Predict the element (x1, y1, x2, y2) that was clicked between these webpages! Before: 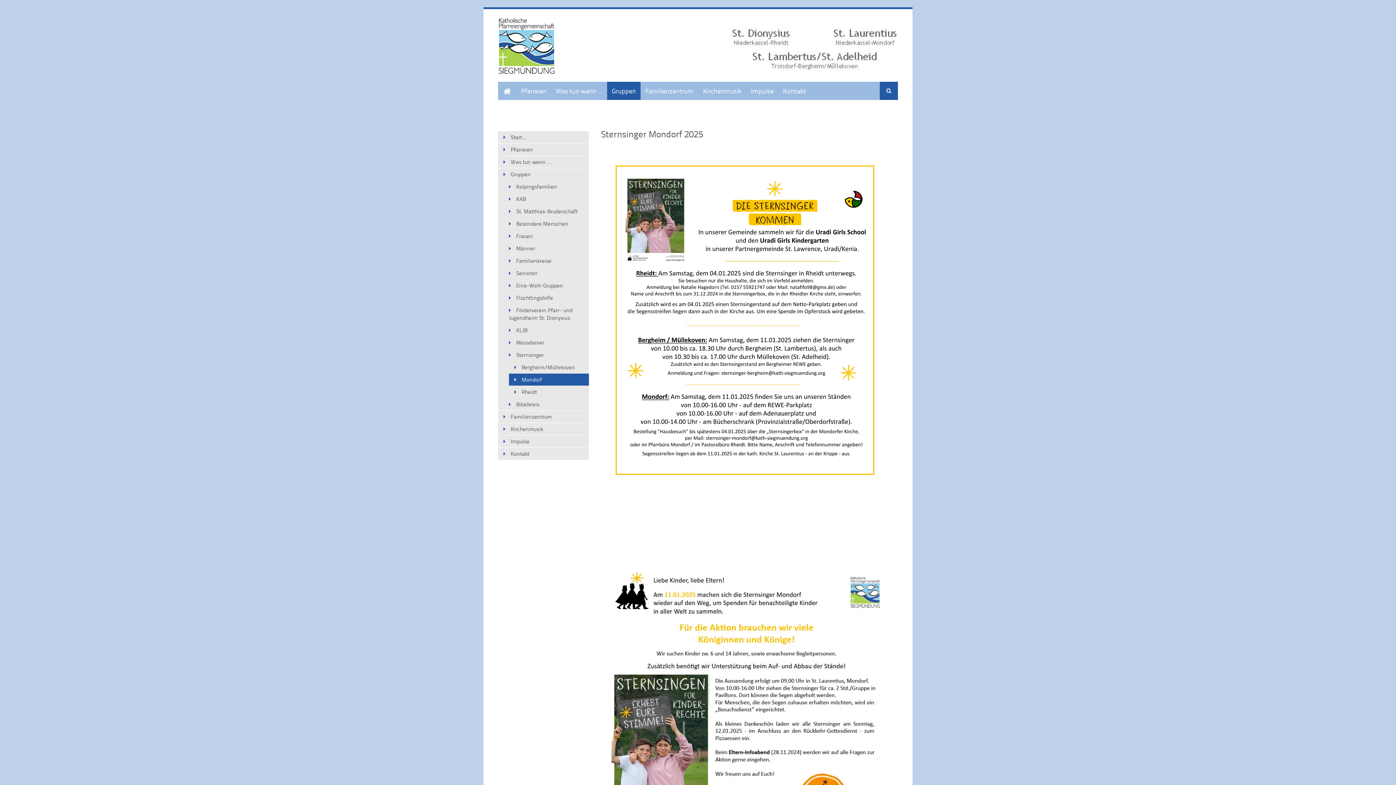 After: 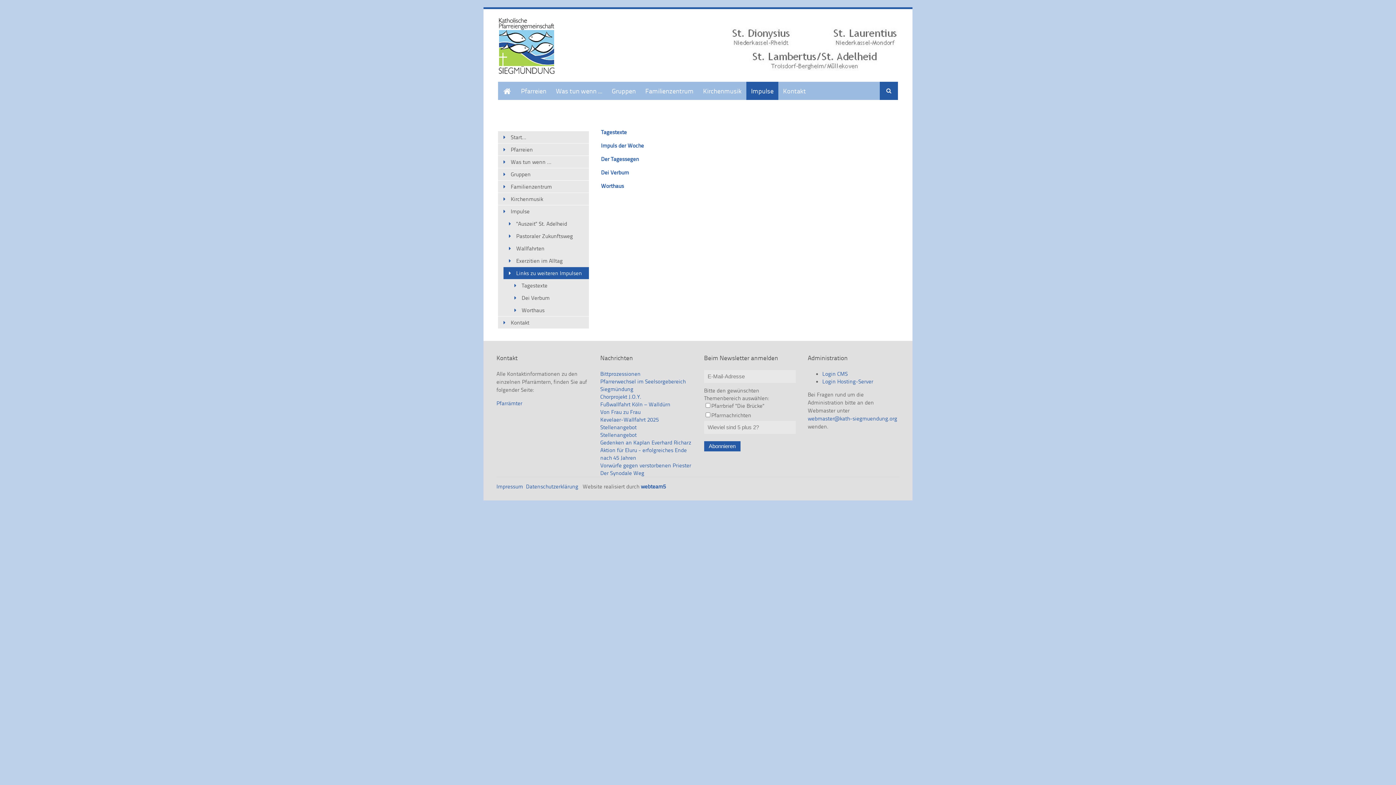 Action: label: Impulse bbox: (746, 81, 778, 100)